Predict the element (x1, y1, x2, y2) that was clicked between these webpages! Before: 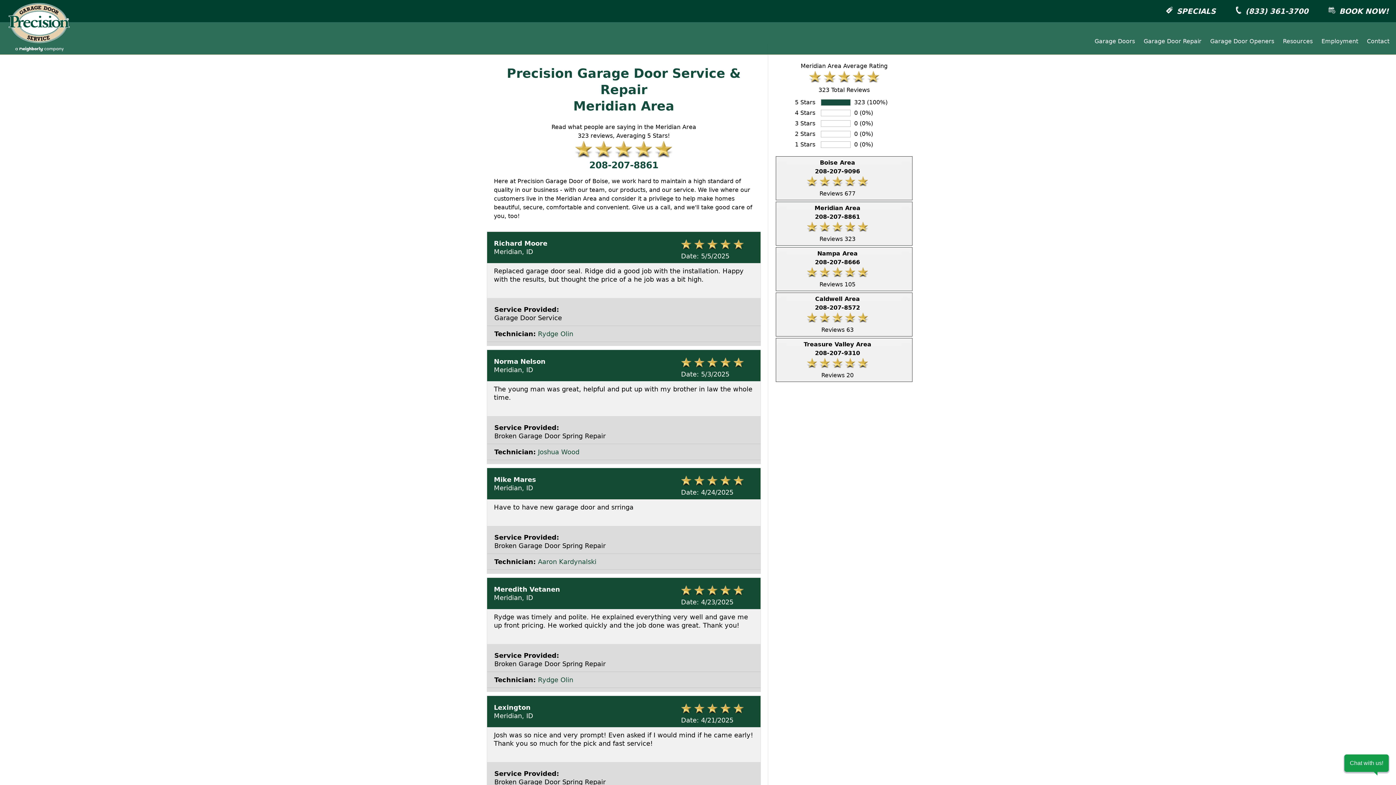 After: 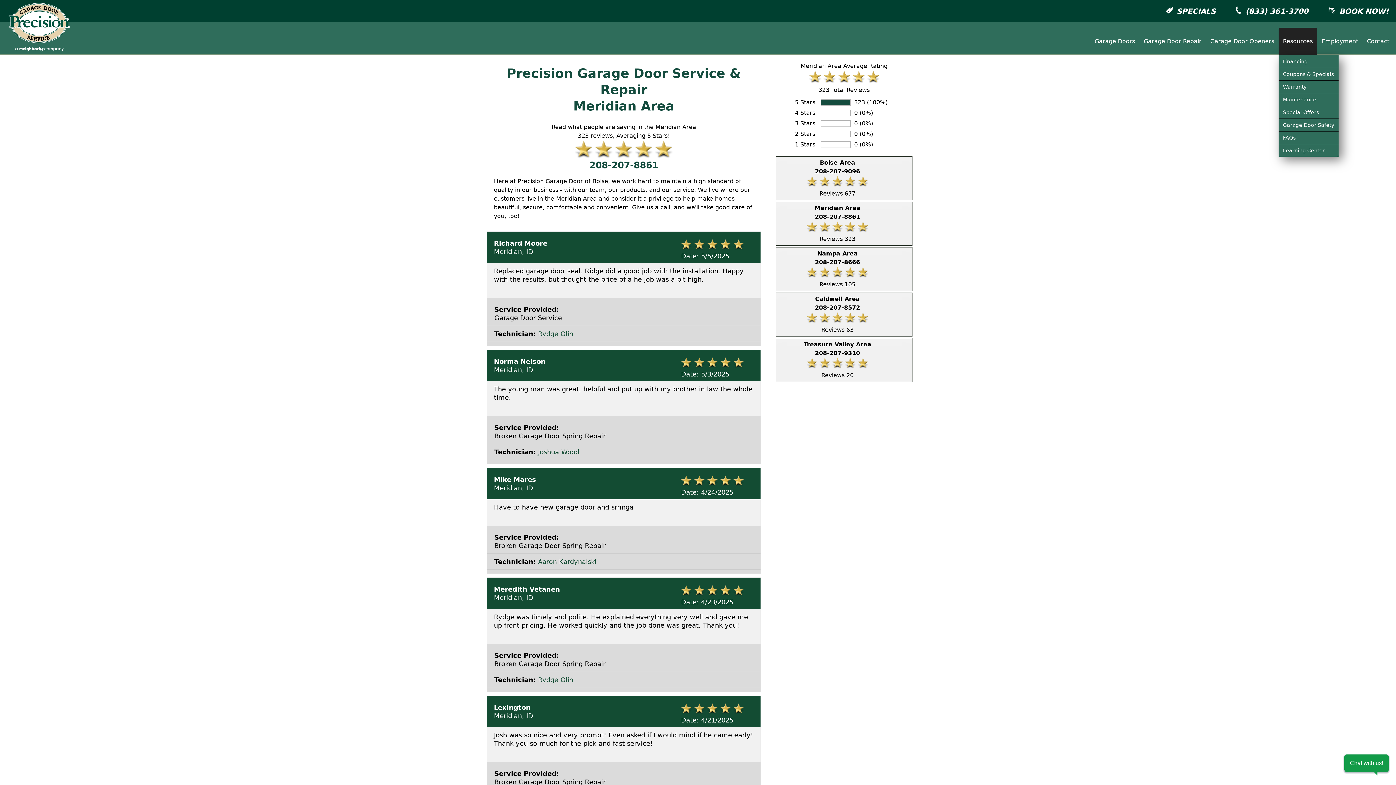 Action: label: Resources bbox: (1278, 27, 1317, 55)